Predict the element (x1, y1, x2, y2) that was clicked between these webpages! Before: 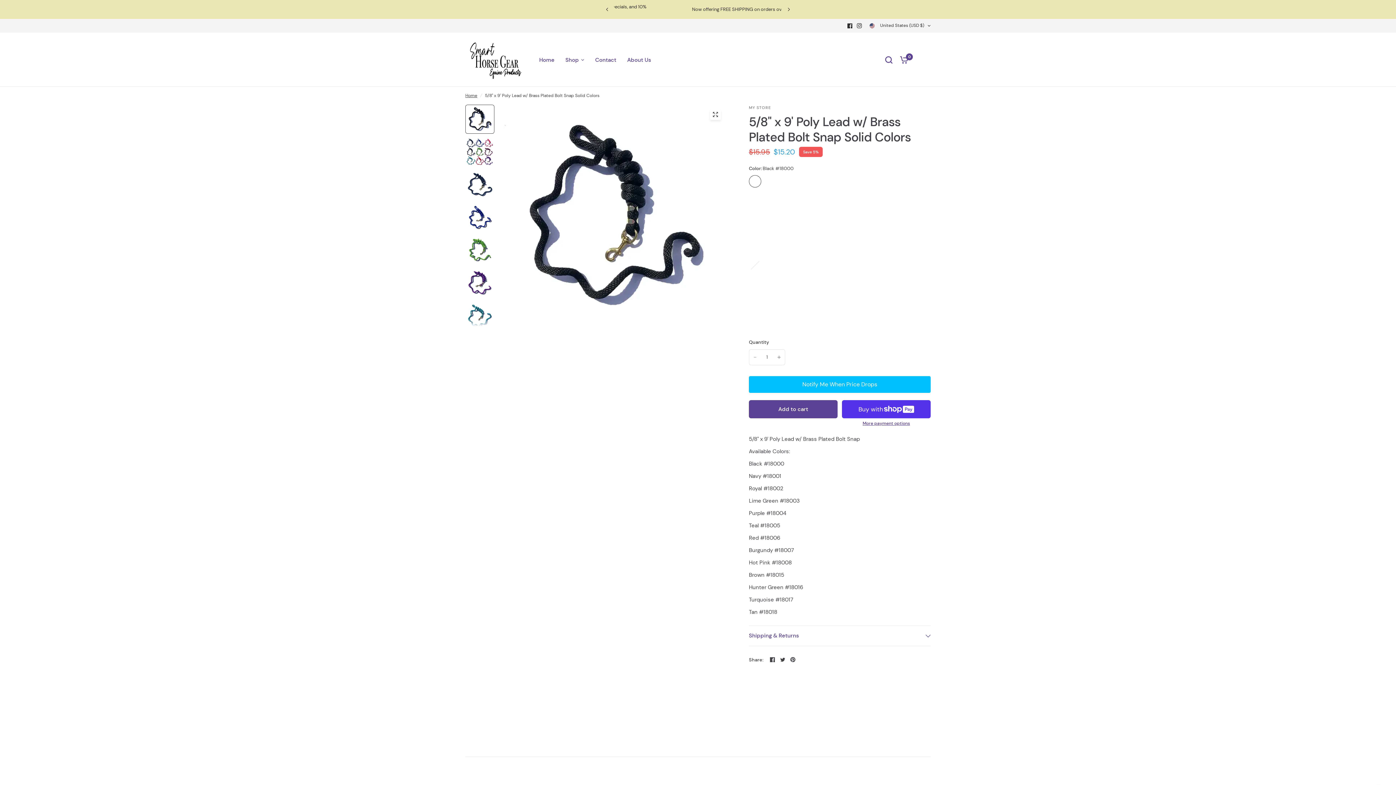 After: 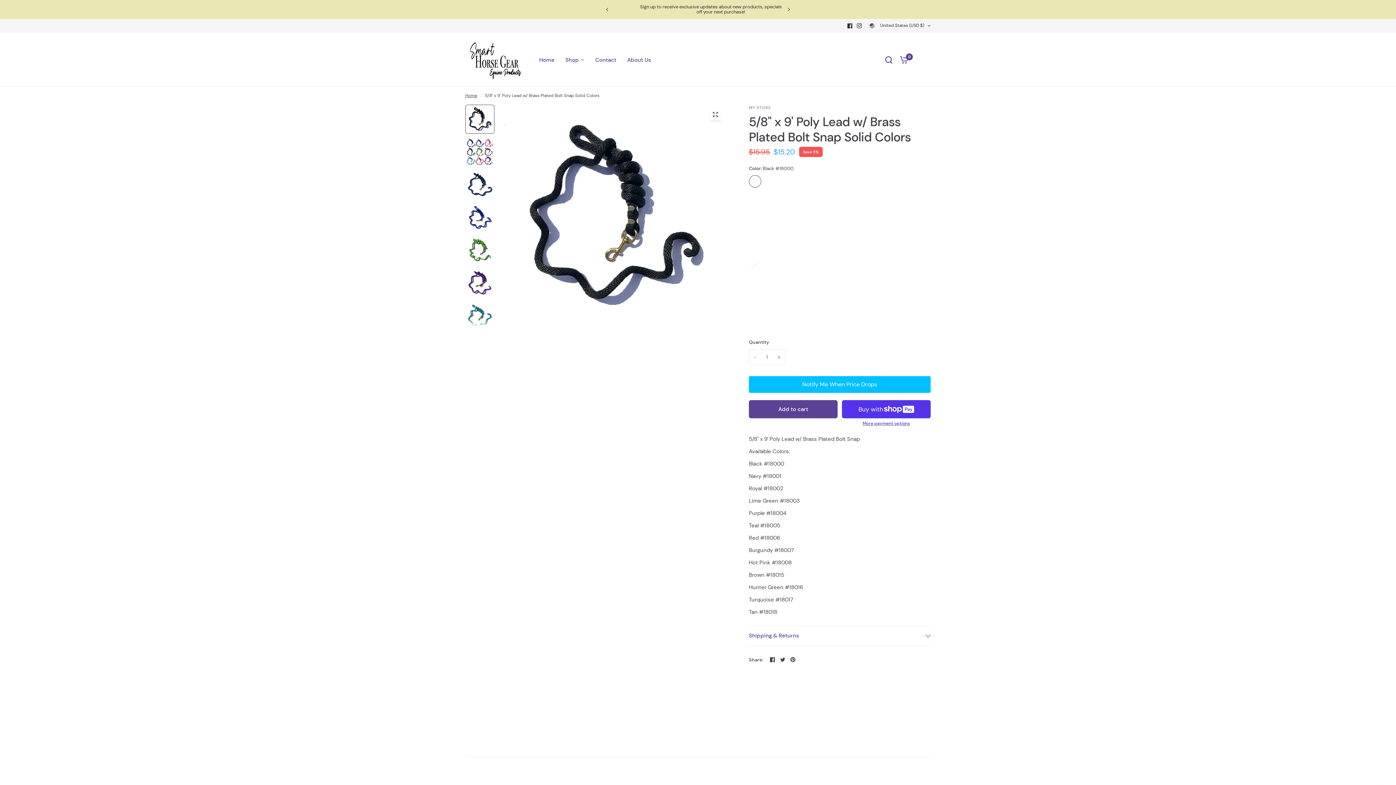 Action: bbox: (845, 21, 854, 30)